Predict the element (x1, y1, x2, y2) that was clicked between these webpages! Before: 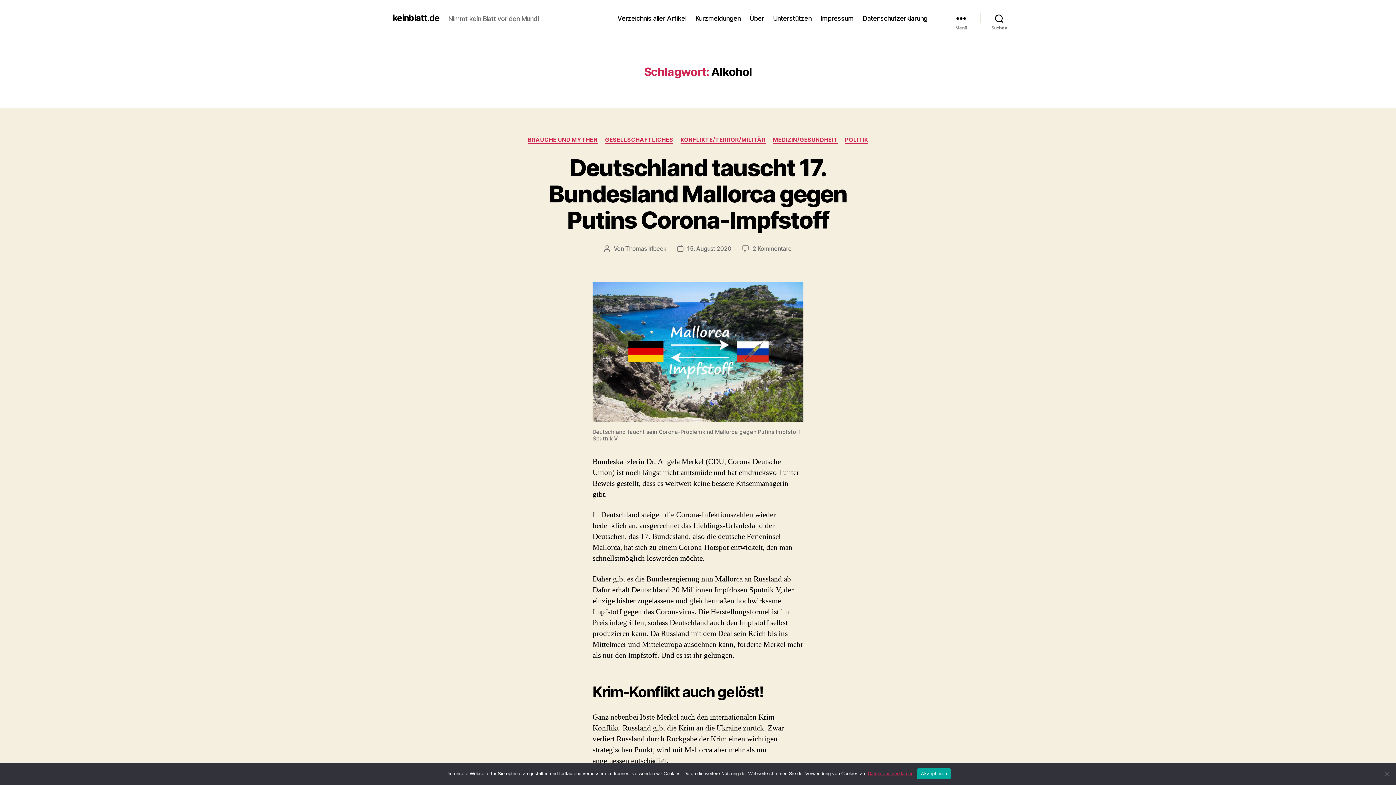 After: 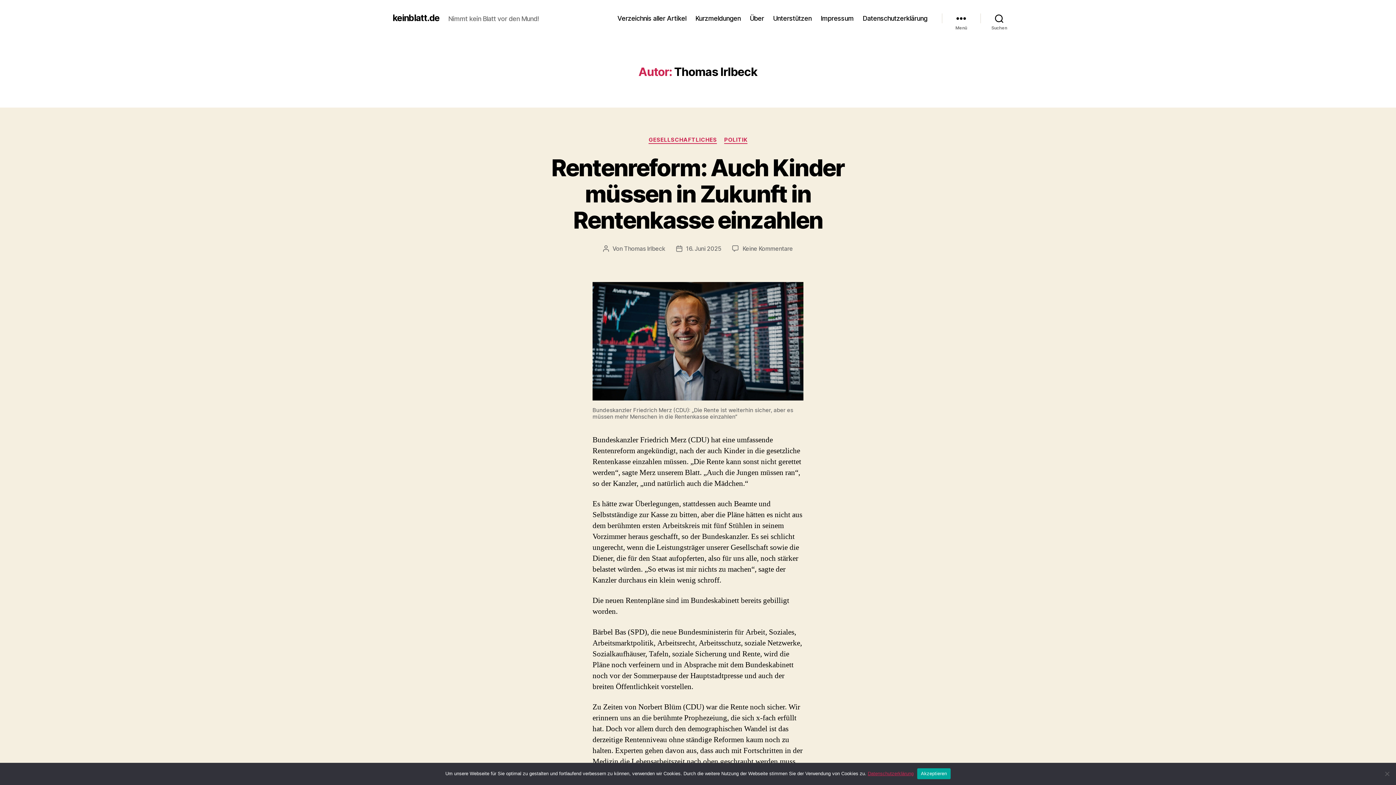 Action: label: Thomas Irlbeck bbox: (625, 244, 666, 252)